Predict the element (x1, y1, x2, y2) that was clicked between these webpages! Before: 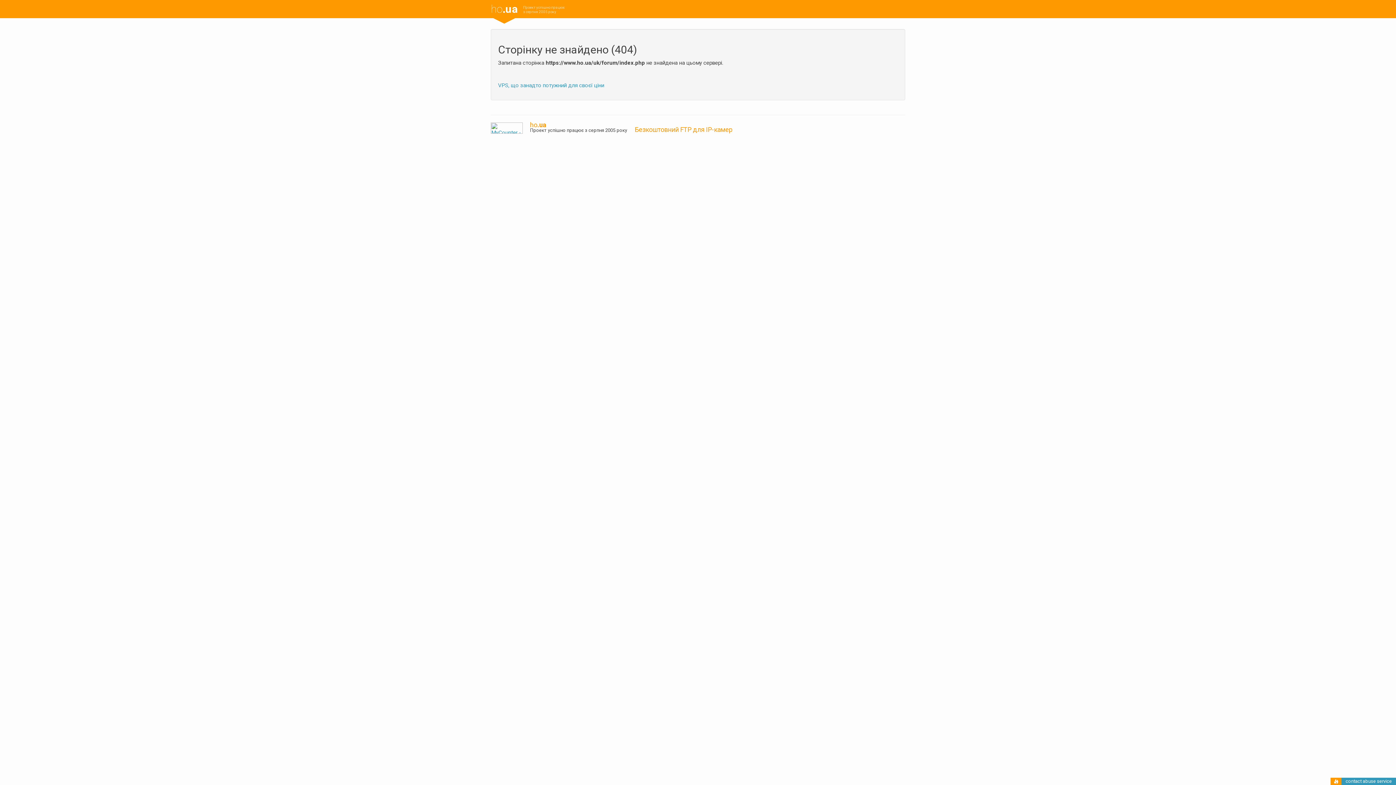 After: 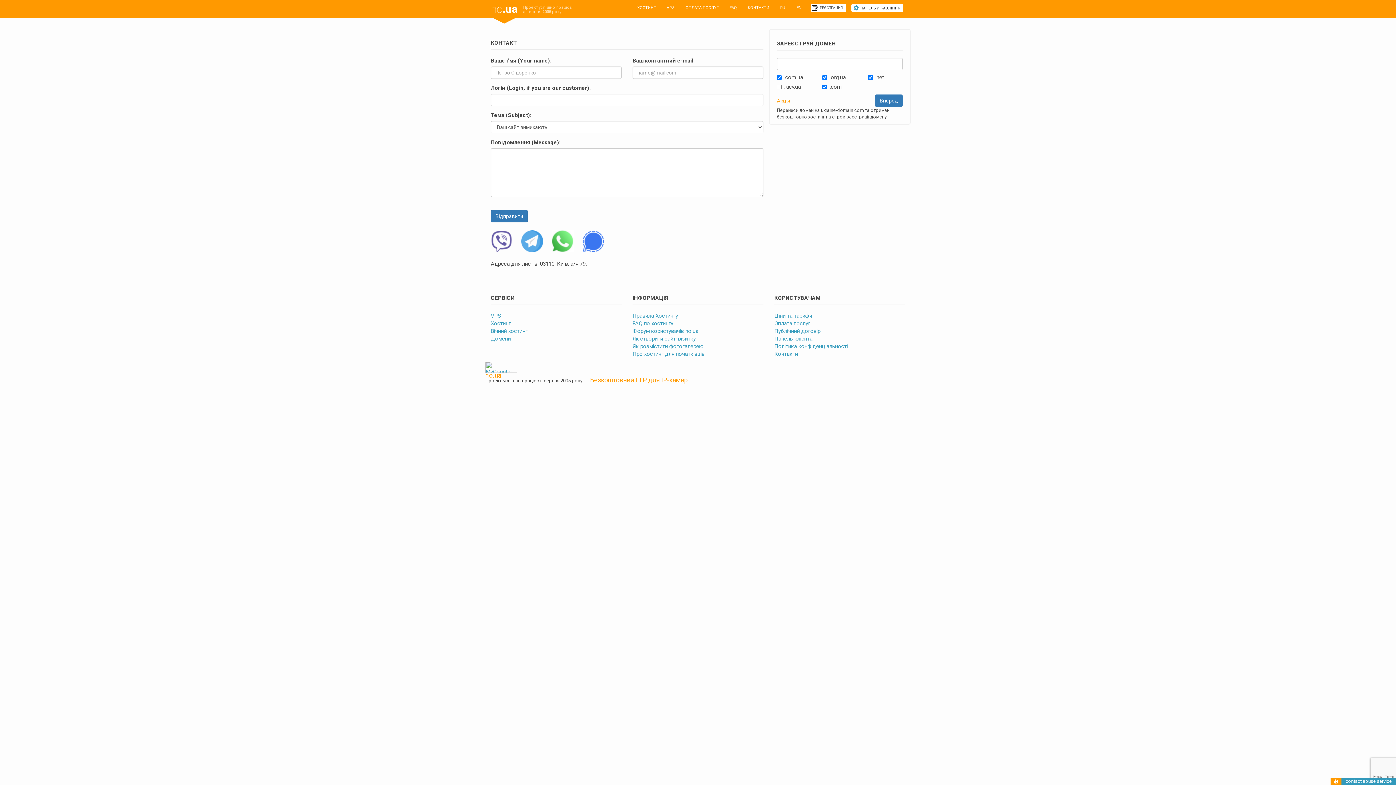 Action: label: contact abuse service bbox: (1346, 778, 1392, 784)